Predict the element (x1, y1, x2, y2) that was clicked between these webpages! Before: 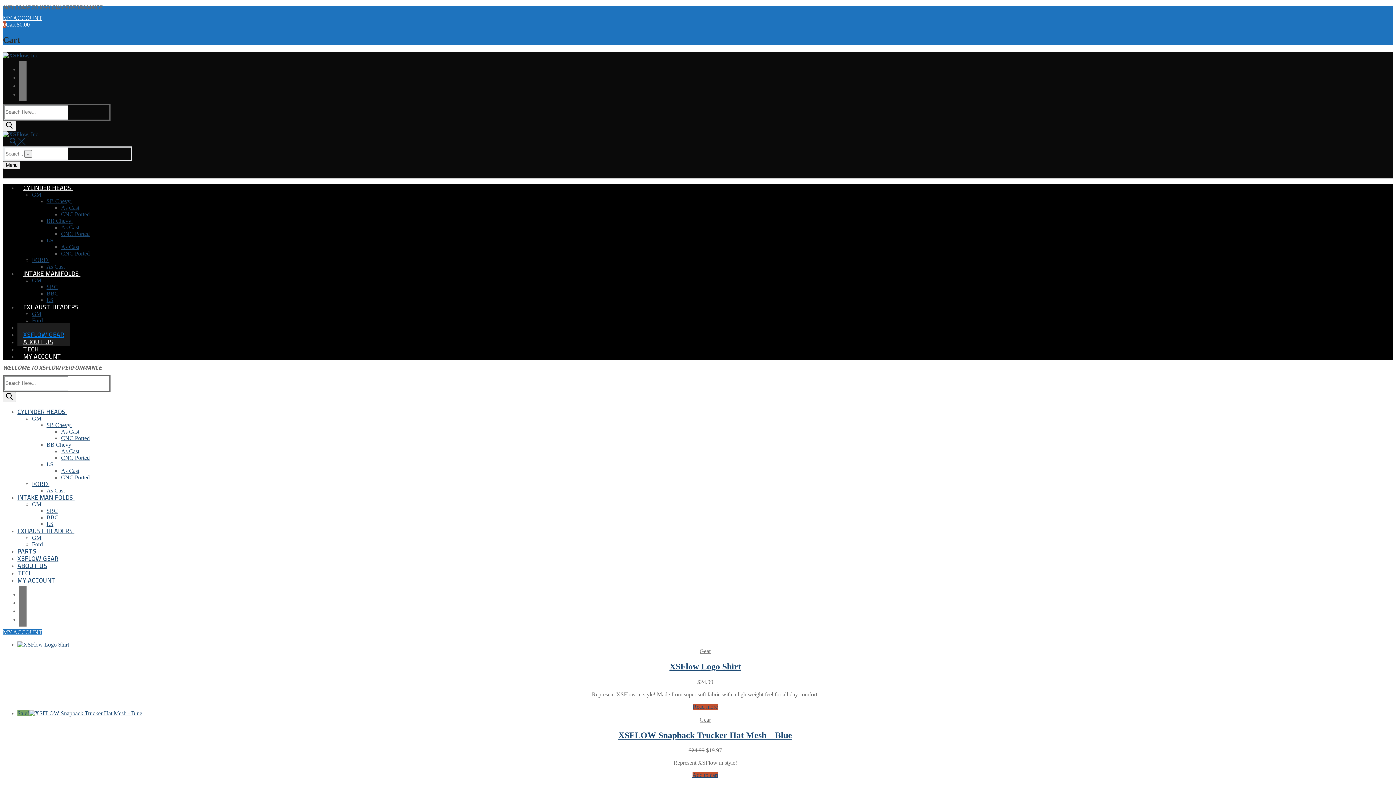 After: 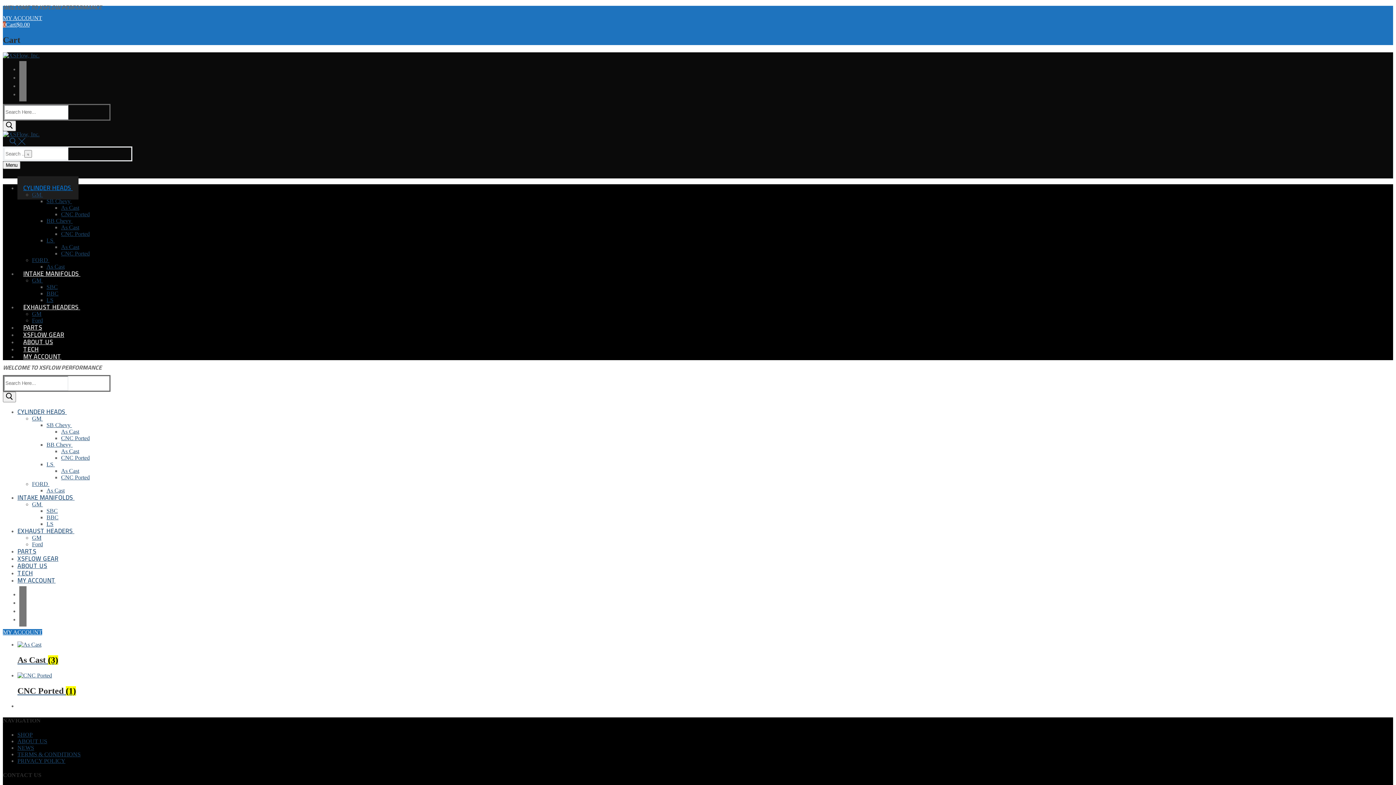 Action: bbox: (46, 422, 72, 428) label: SB Chevy 